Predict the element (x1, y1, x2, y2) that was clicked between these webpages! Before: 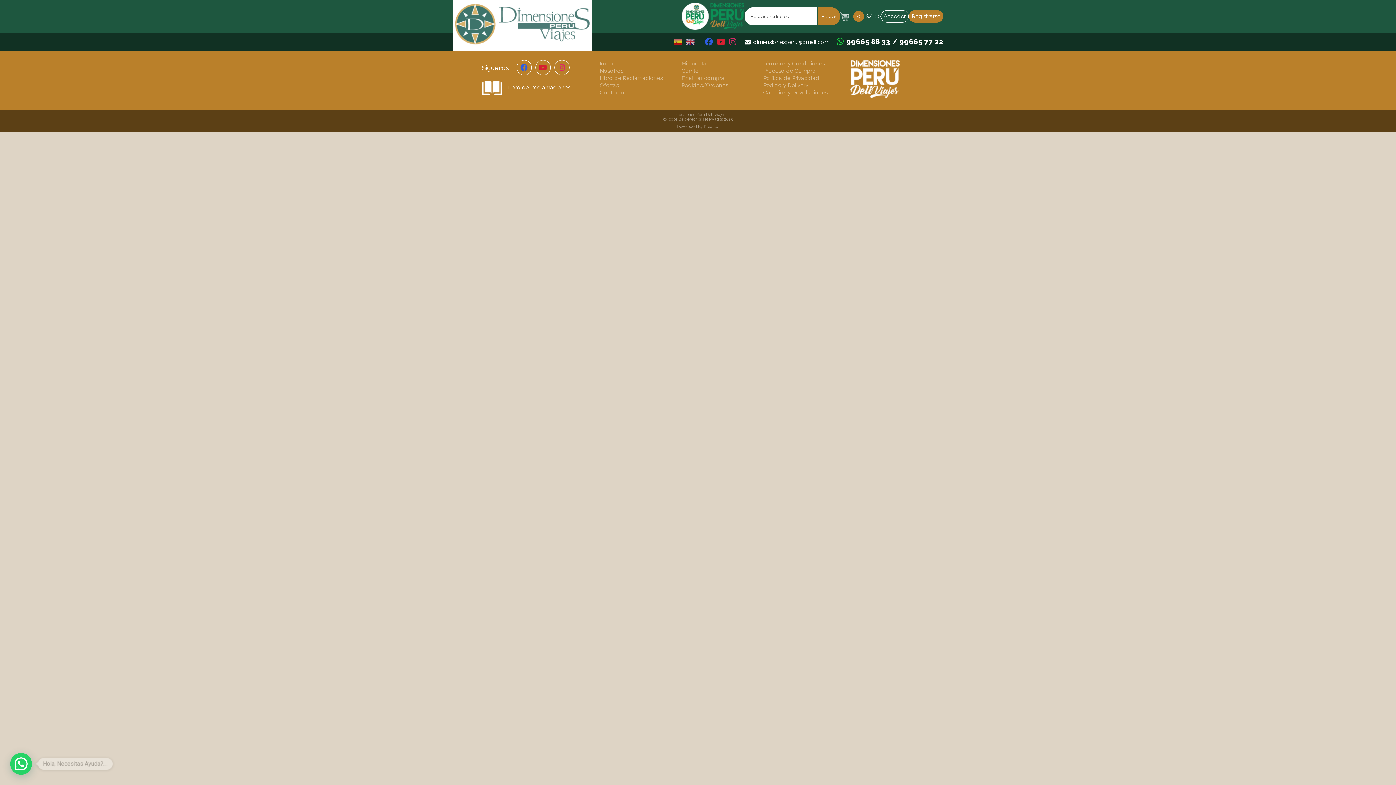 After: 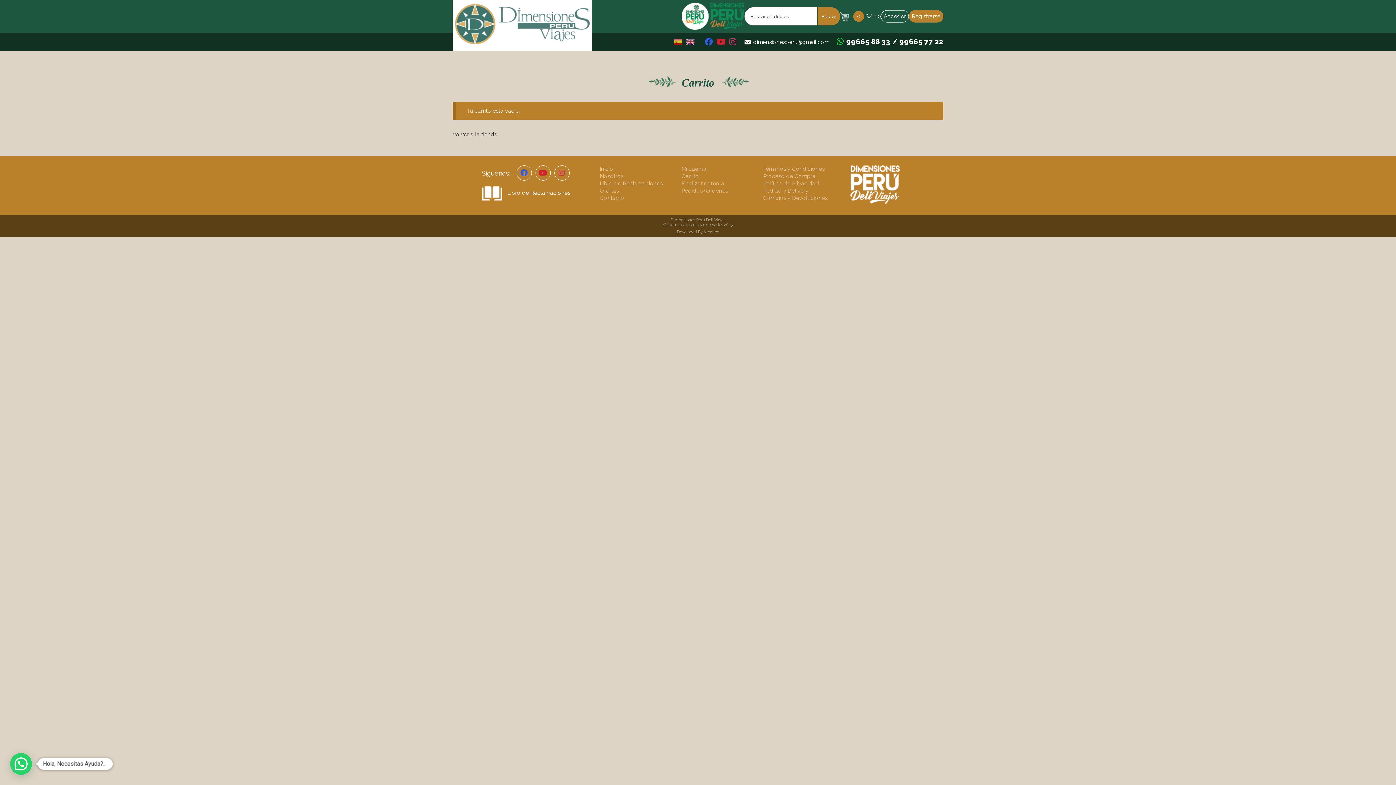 Action: label: Finalizar compra bbox: (681, 74, 724, 81)